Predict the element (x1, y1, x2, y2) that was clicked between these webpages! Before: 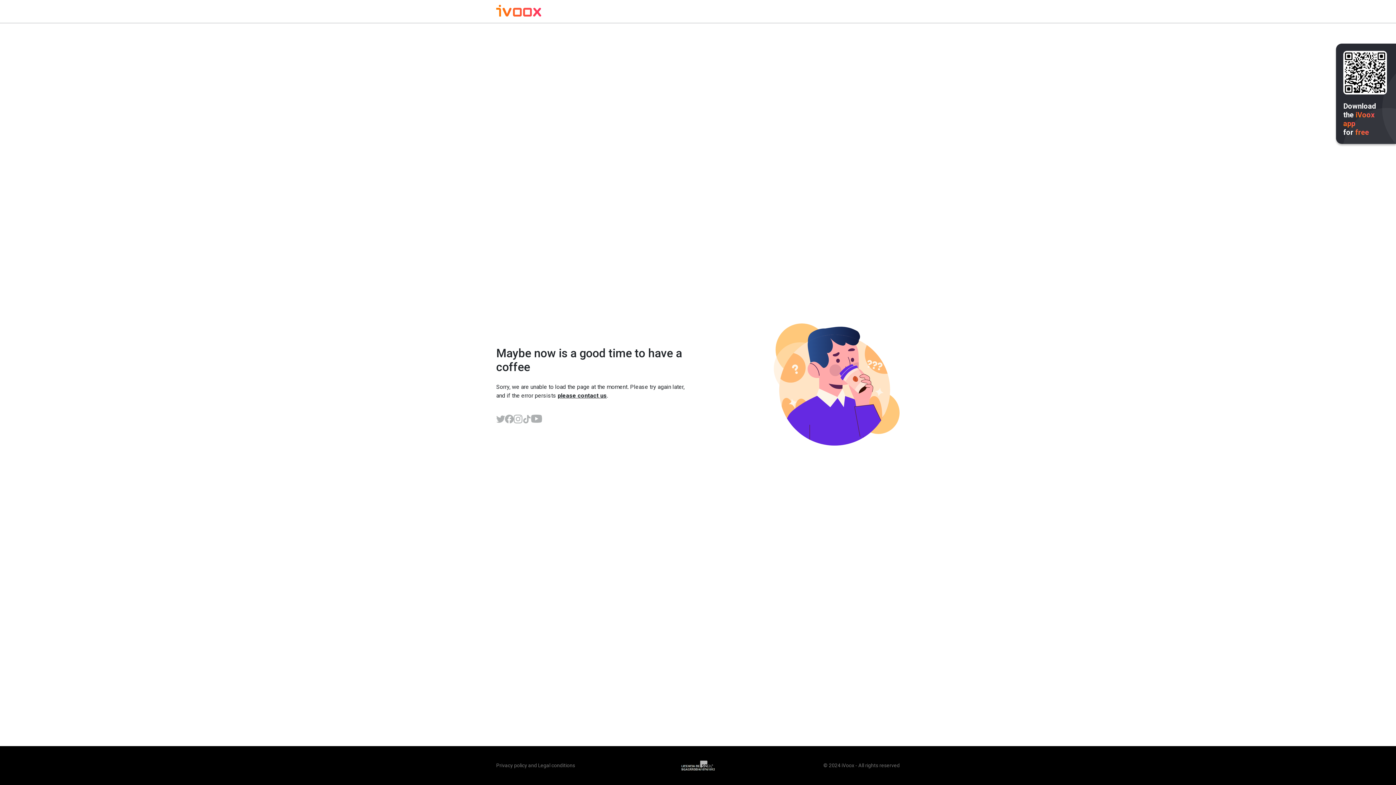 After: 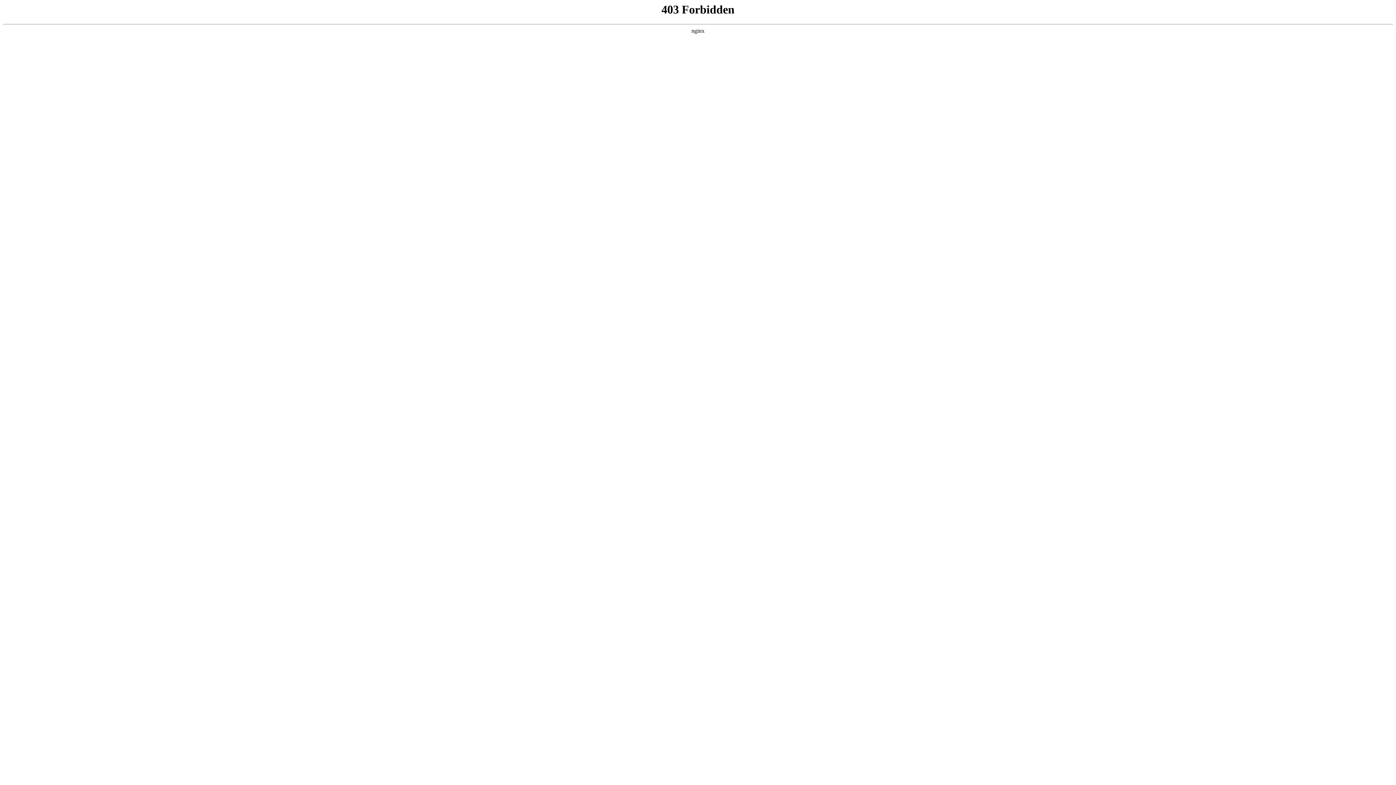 Action: label: Legal conditions bbox: (538, 762, 575, 768)